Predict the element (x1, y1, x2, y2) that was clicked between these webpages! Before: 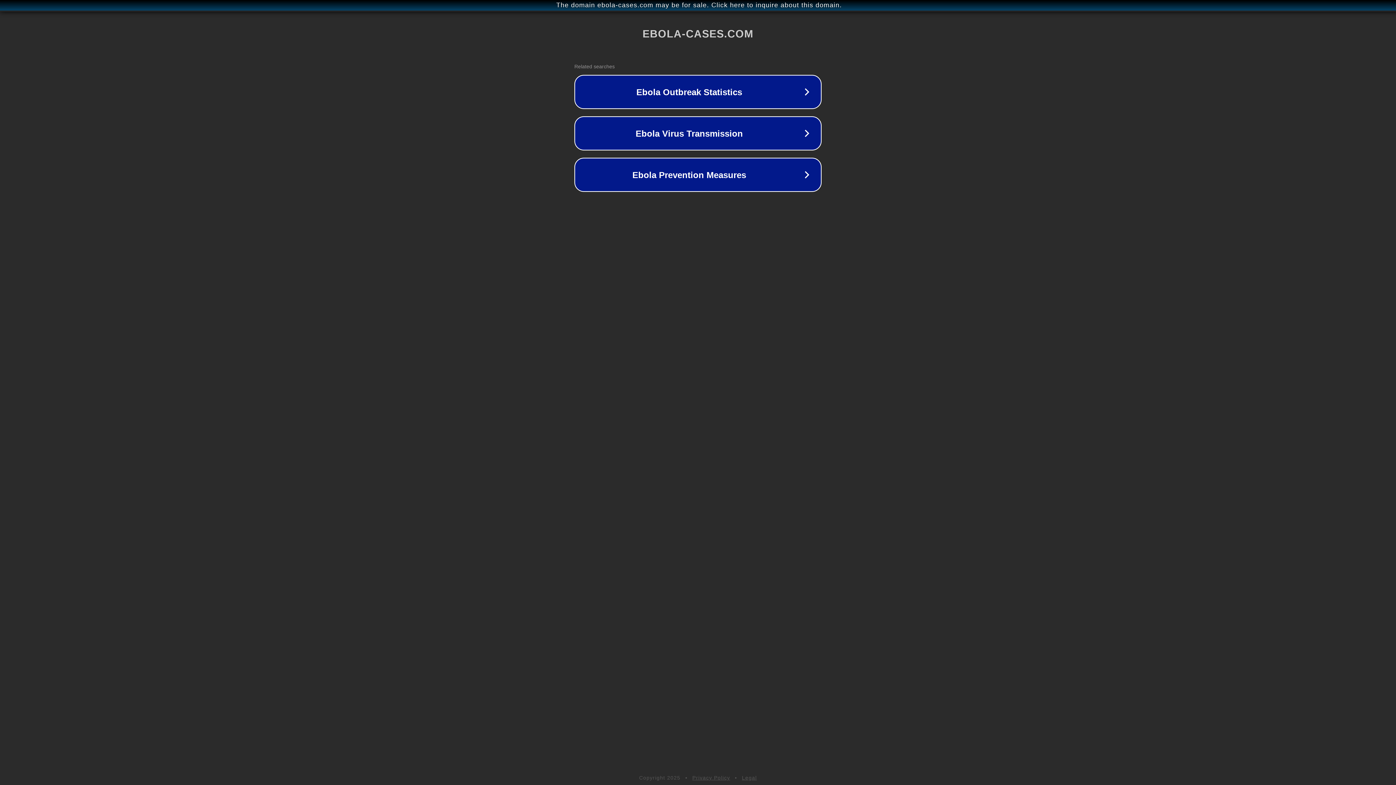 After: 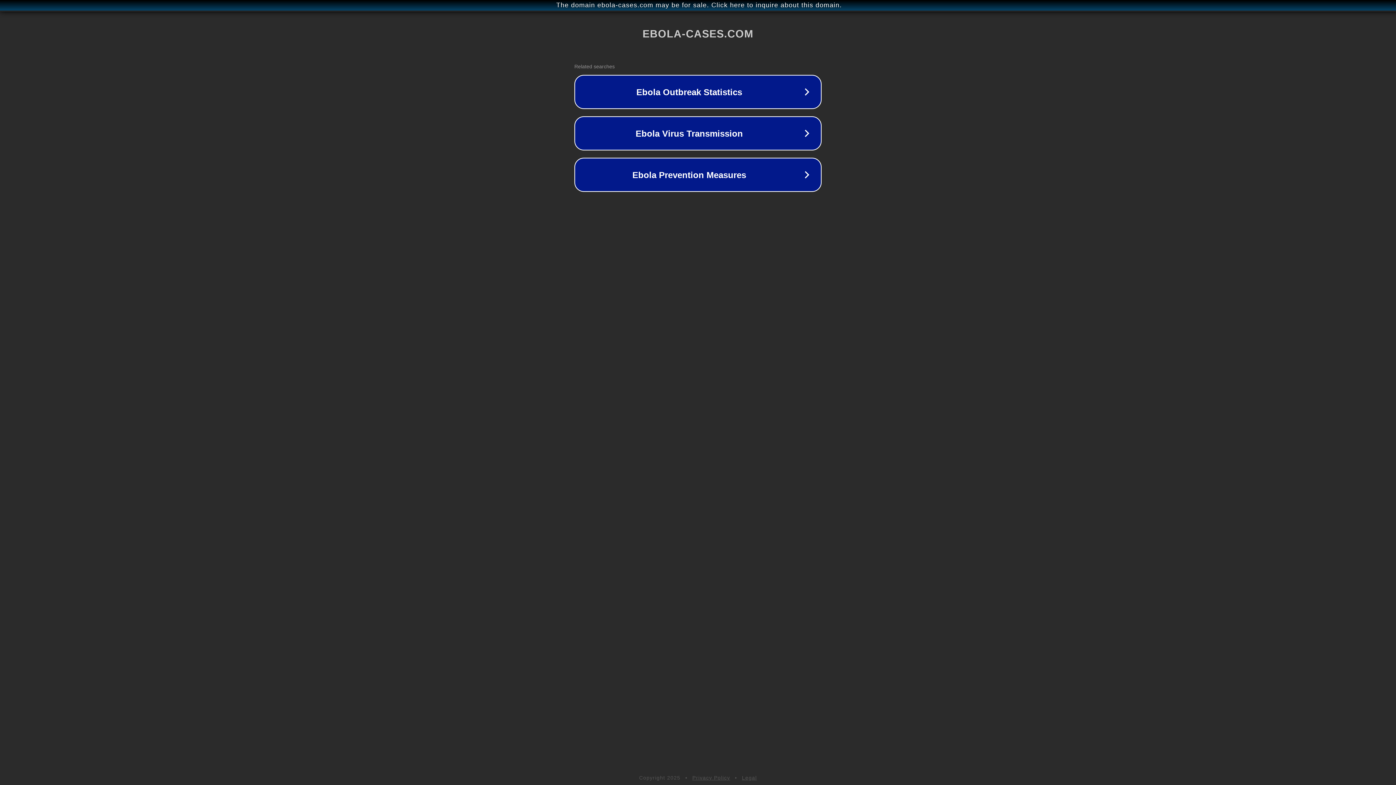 Action: label: Privacy Policy bbox: (692, 775, 730, 781)